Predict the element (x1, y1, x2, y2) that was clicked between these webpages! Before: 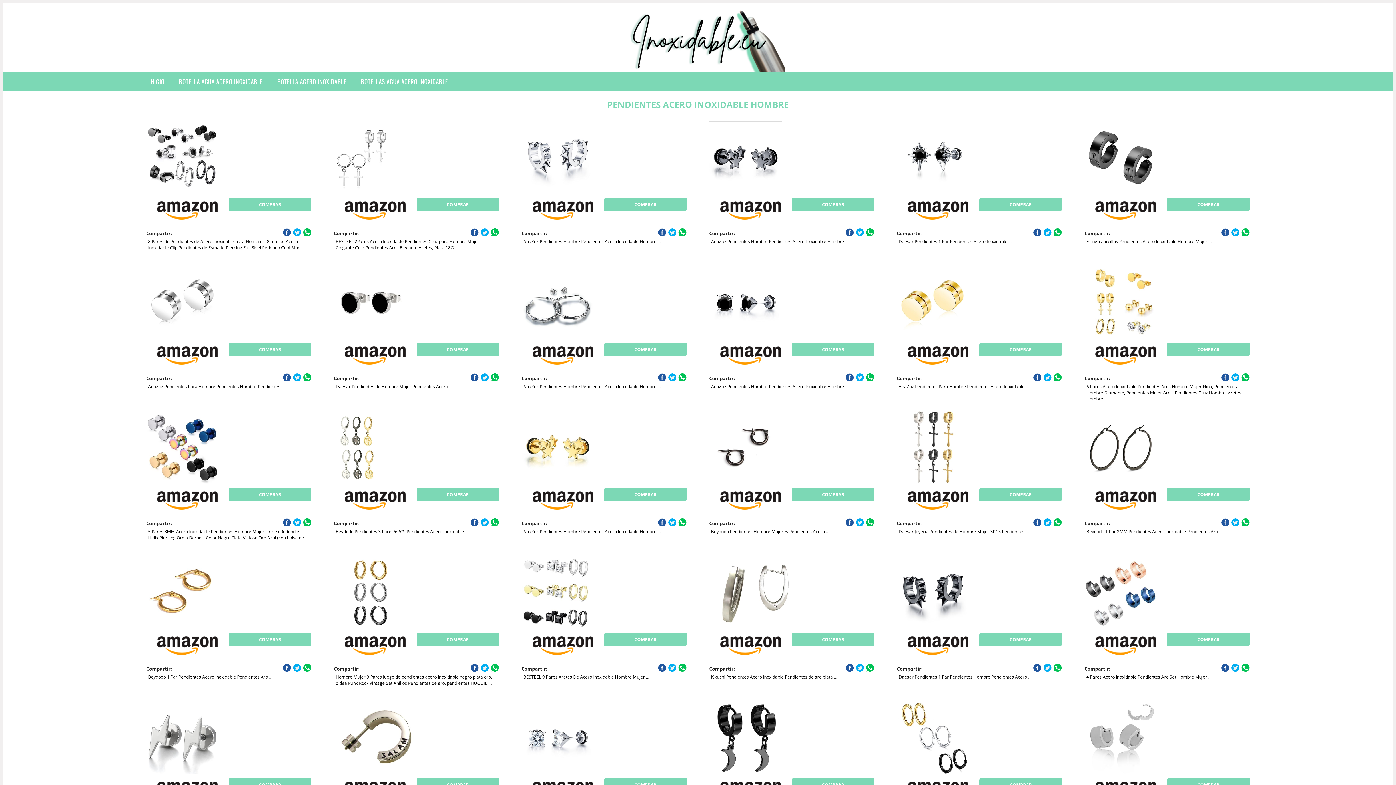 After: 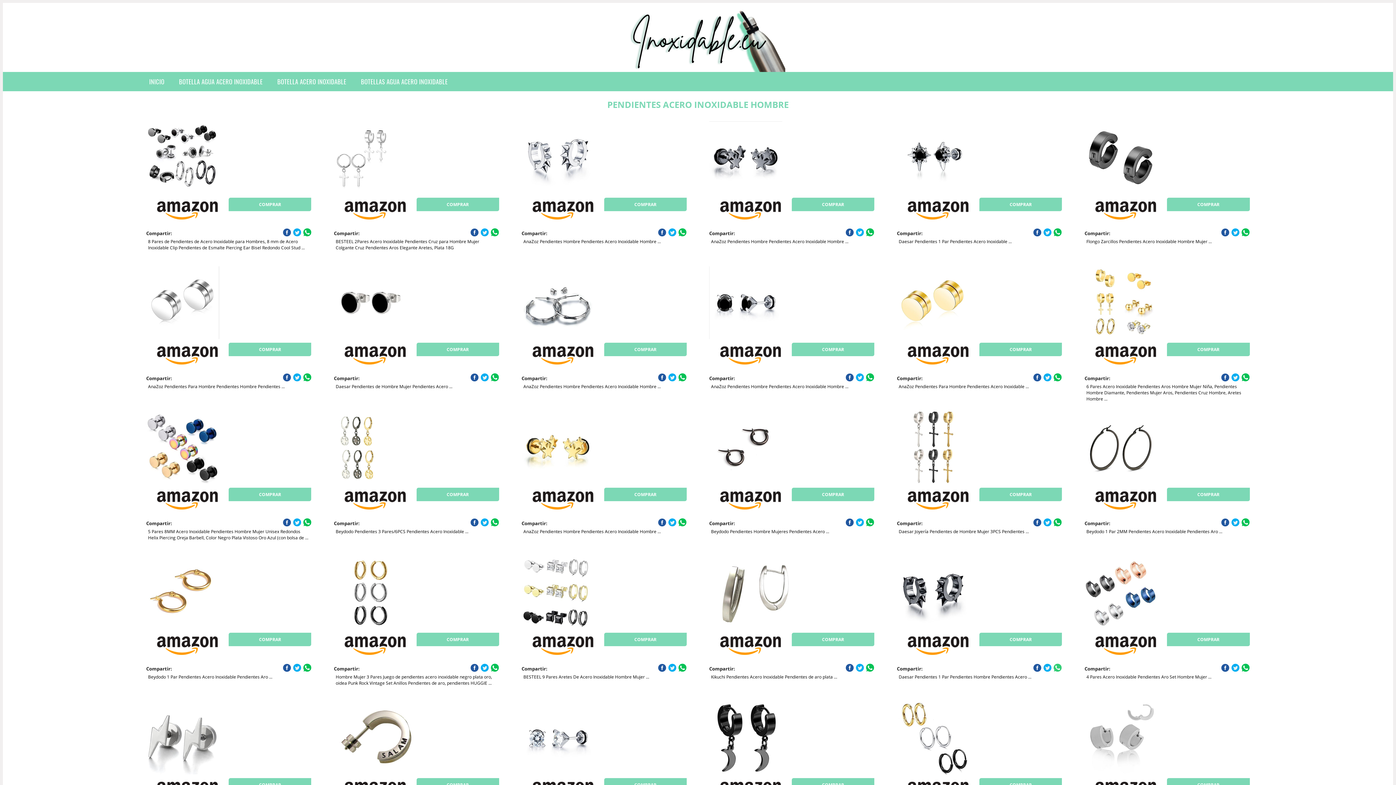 Action: bbox: (1053, 663, 1062, 672)